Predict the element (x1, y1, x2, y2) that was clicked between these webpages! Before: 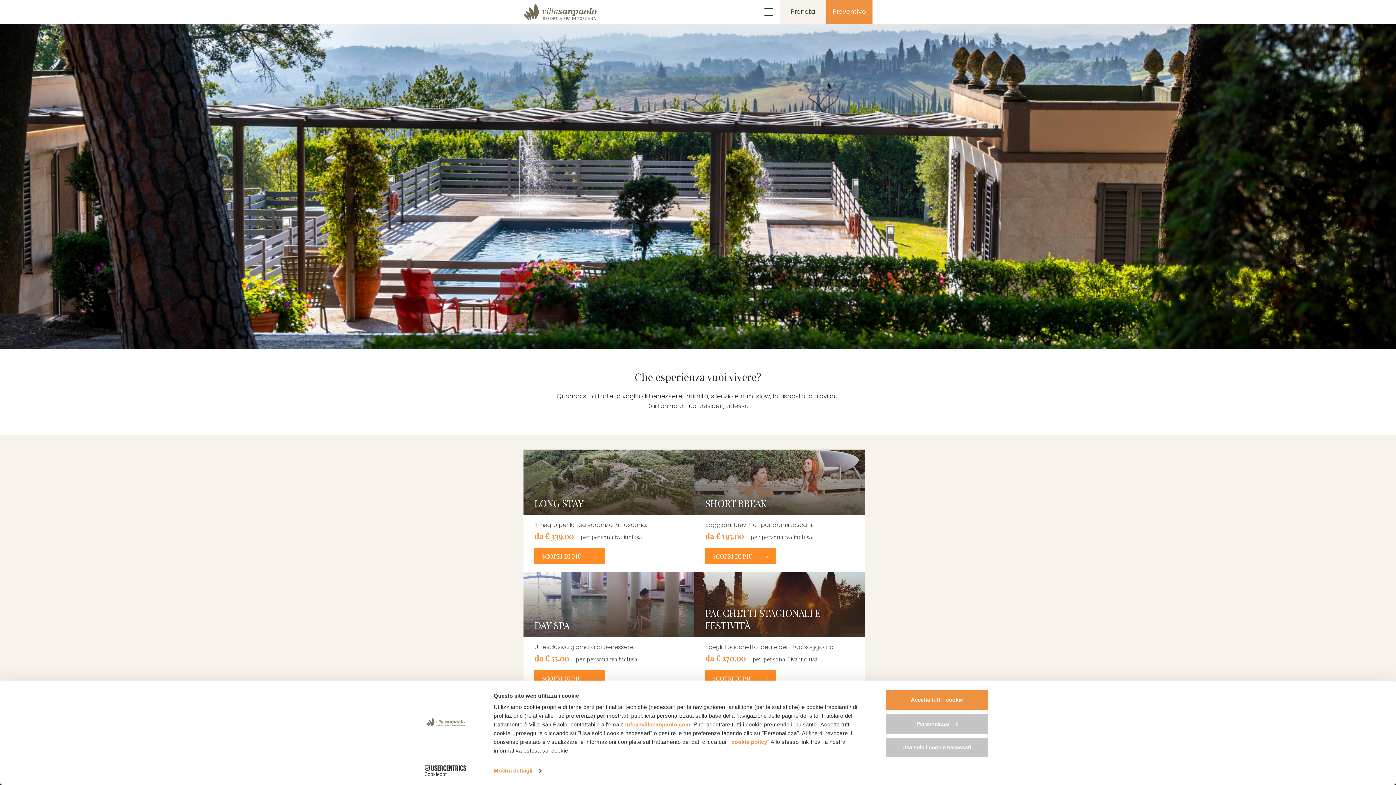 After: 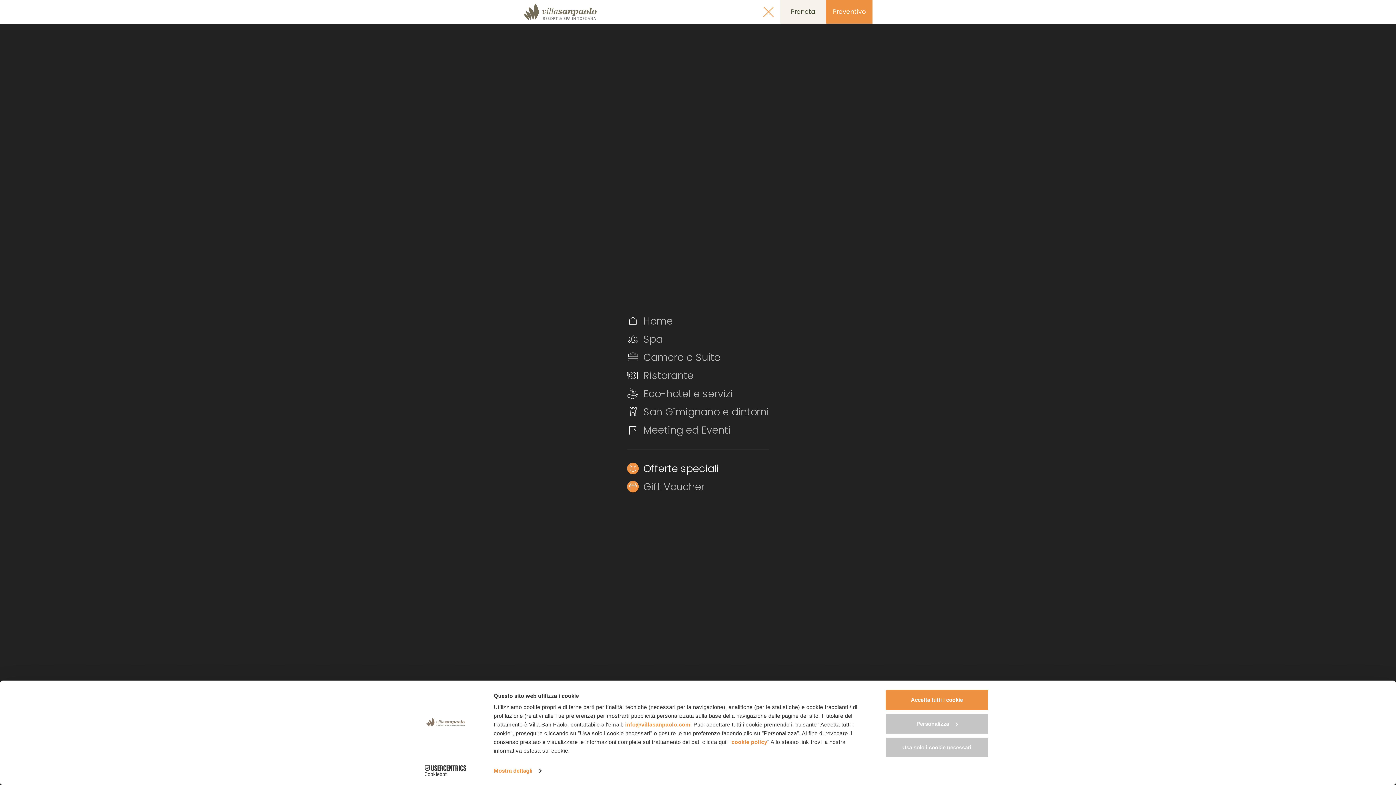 Action: bbox: (758, 8, 773, 15)